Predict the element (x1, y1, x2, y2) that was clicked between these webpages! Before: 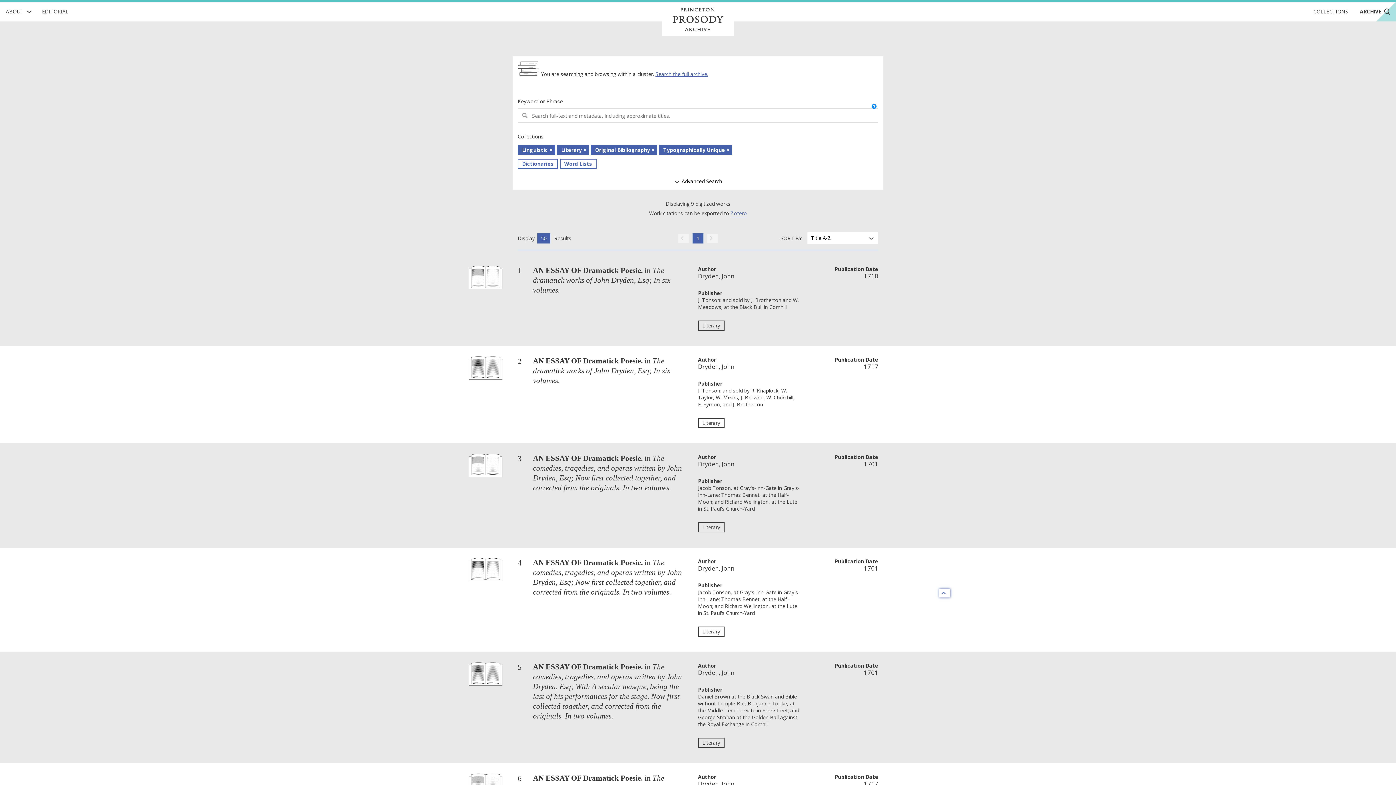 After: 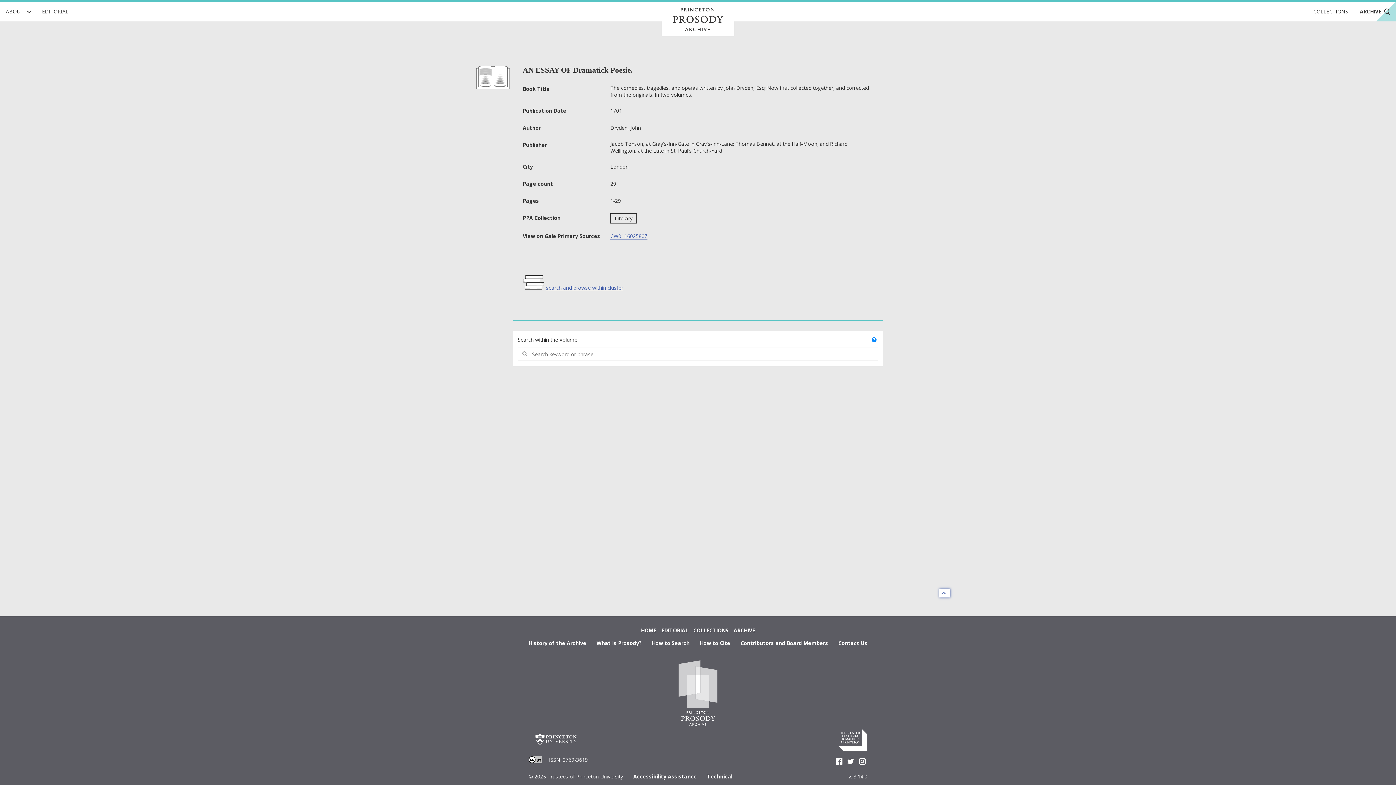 Action: label: 3

AN ESSAY OF Dramatick Poesie.The comedies, tragedies, and operas written by John Dryden, Esq; Now first collected together, and corrected from the originals. In two volumes.

Author
Dryden, John
Publication Date
1701
Publisher
Jacob Tonson, at Gray's-Inn-Gate in Gray's-Inn-Lane; Thomas Bennet, at the Half-Moon; and Richard Wellington, at the Lute in St. Paul's Church-Yard
Literary bbox: (0, 443, 1396, 548)